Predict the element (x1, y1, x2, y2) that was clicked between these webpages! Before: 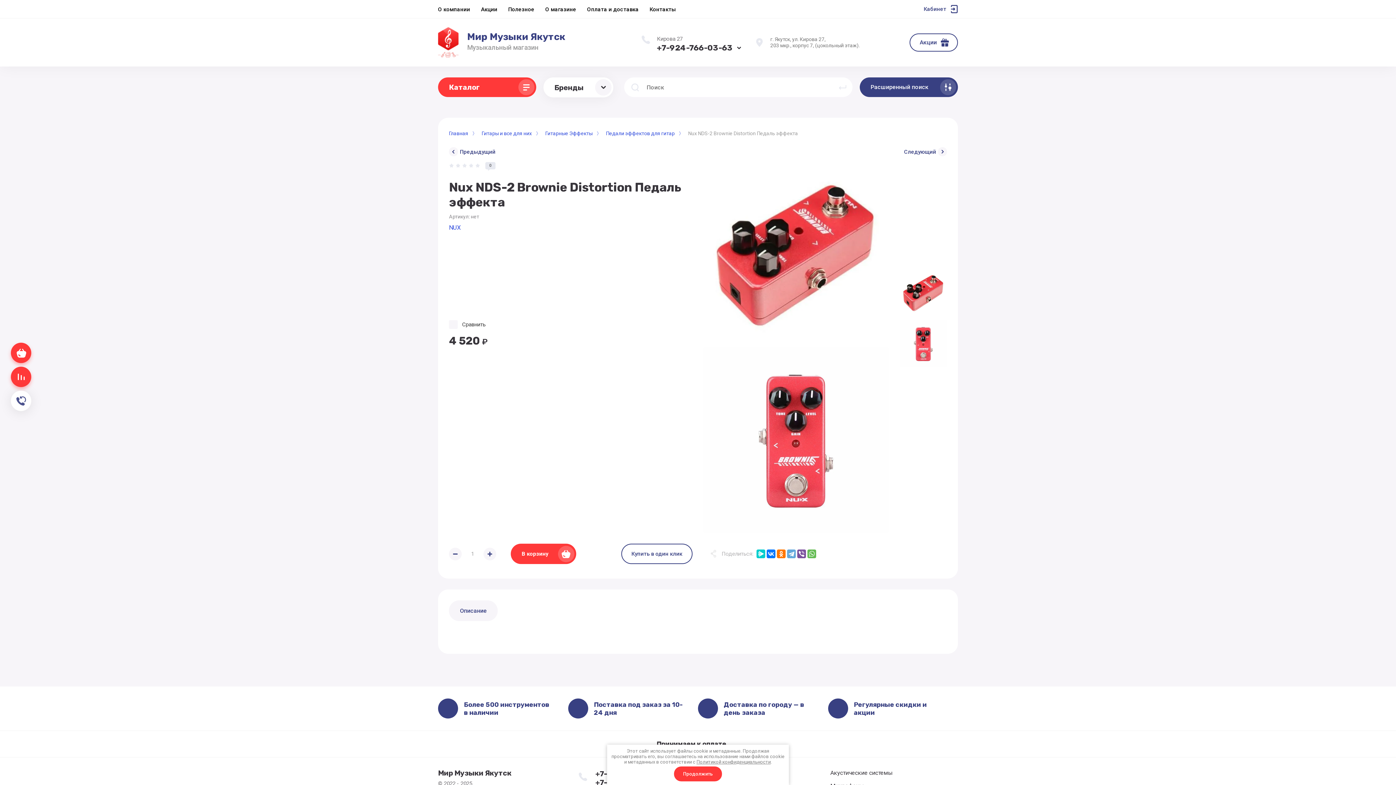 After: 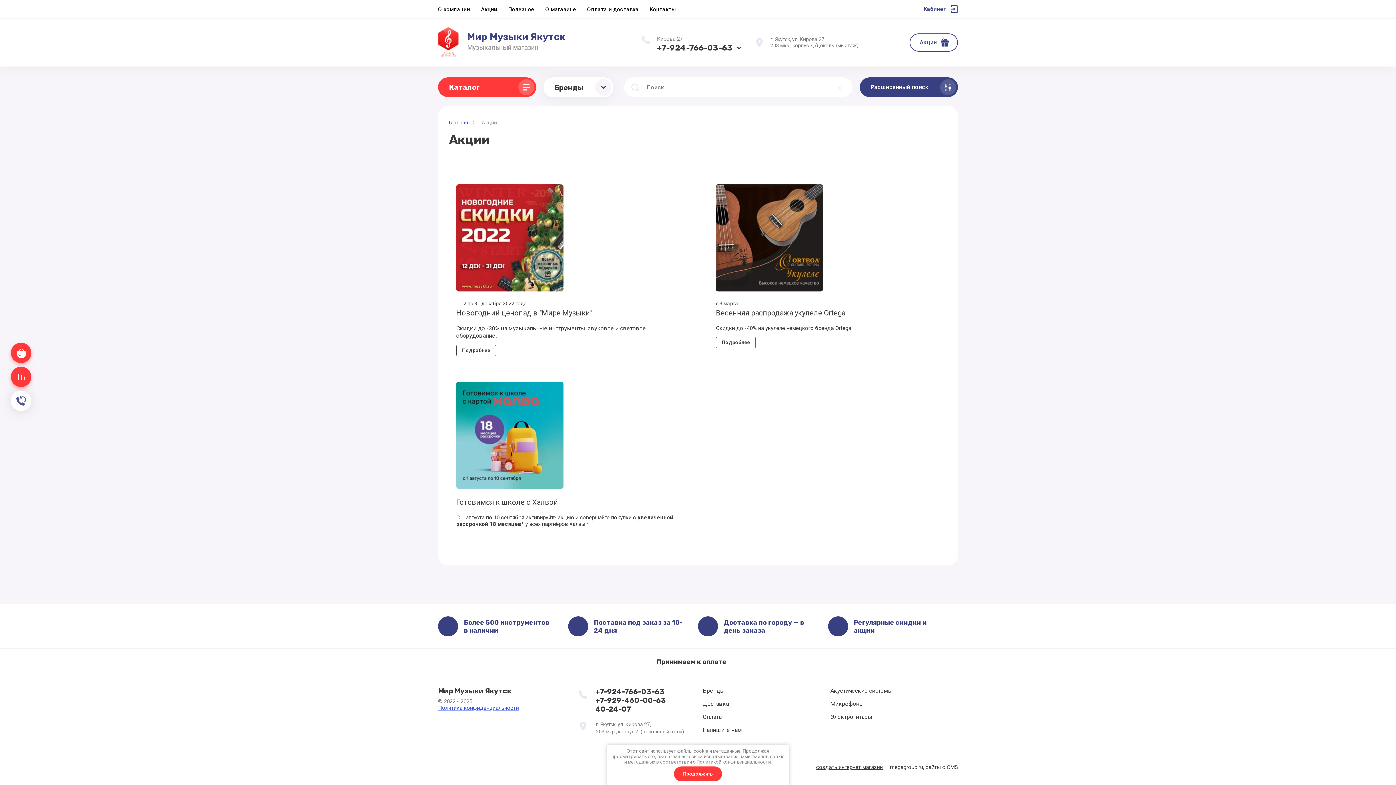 Action: label: Акции bbox: (909, 33, 958, 51)